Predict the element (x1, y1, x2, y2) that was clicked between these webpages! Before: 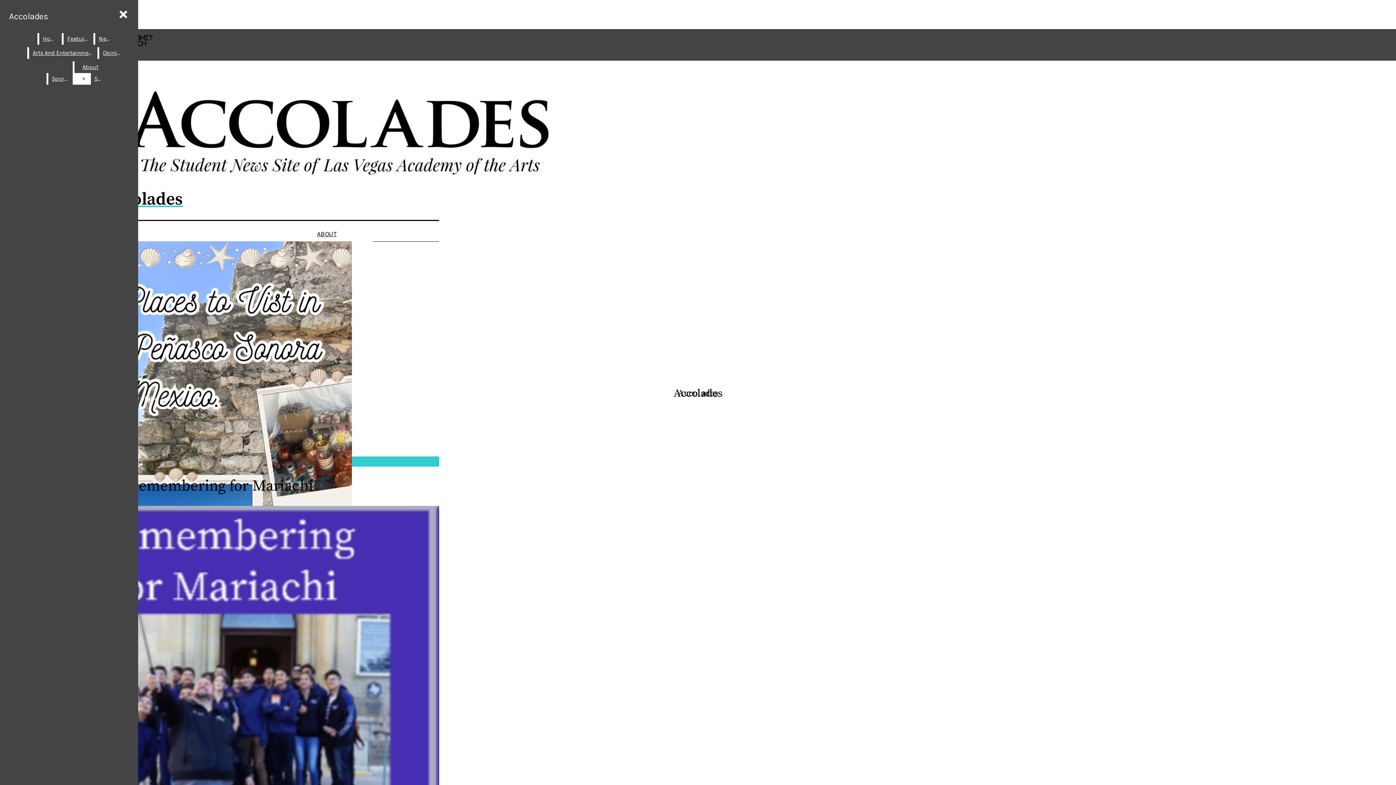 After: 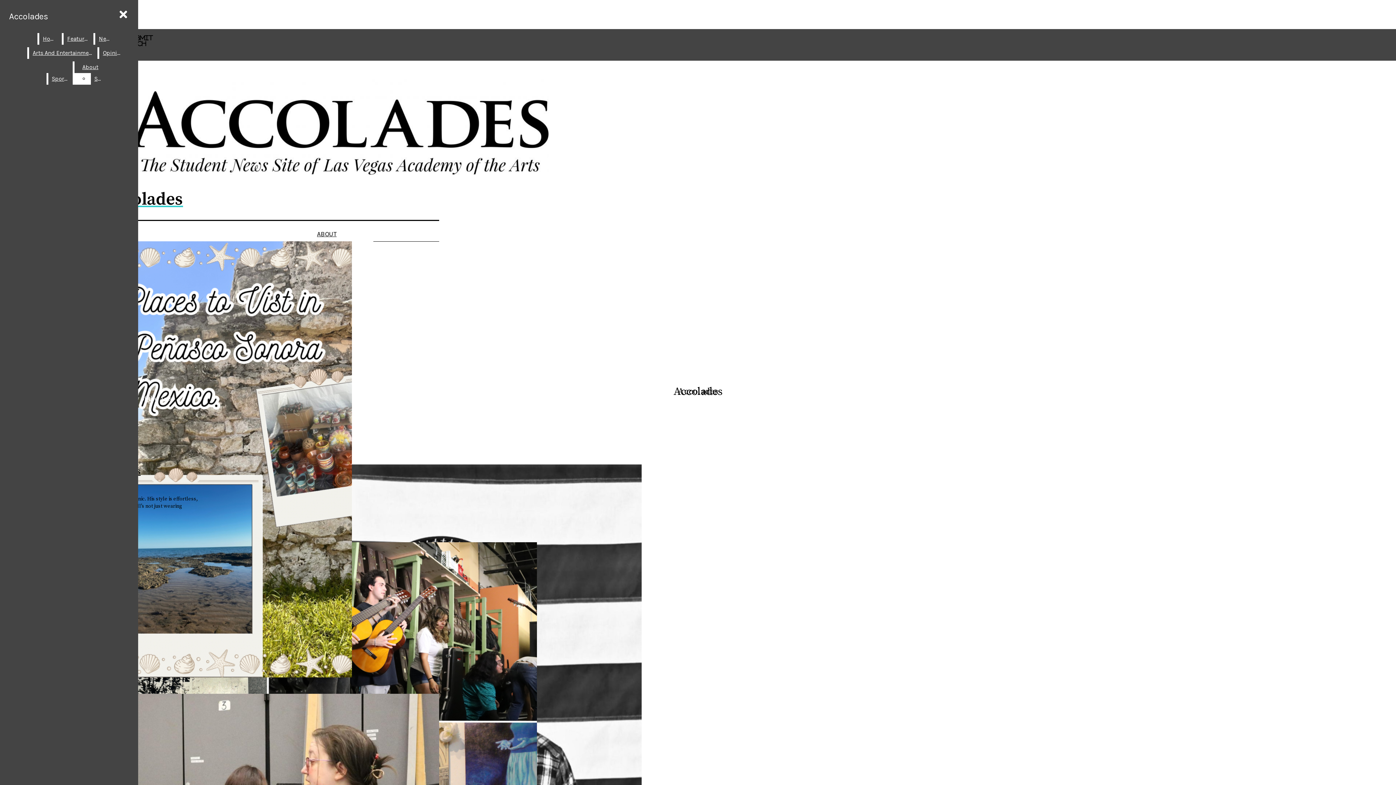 Action: bbox: (99, 47, 125, 58) label: Opinion